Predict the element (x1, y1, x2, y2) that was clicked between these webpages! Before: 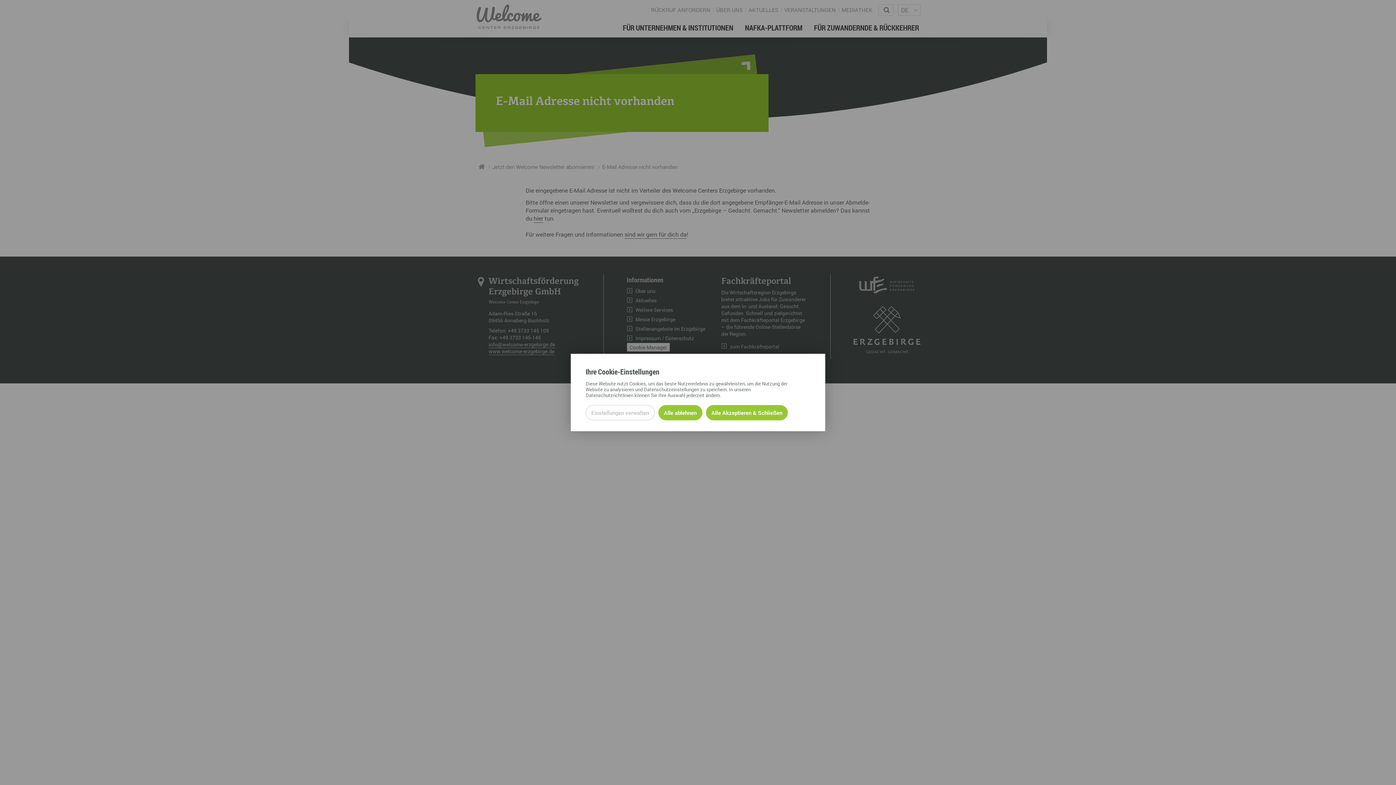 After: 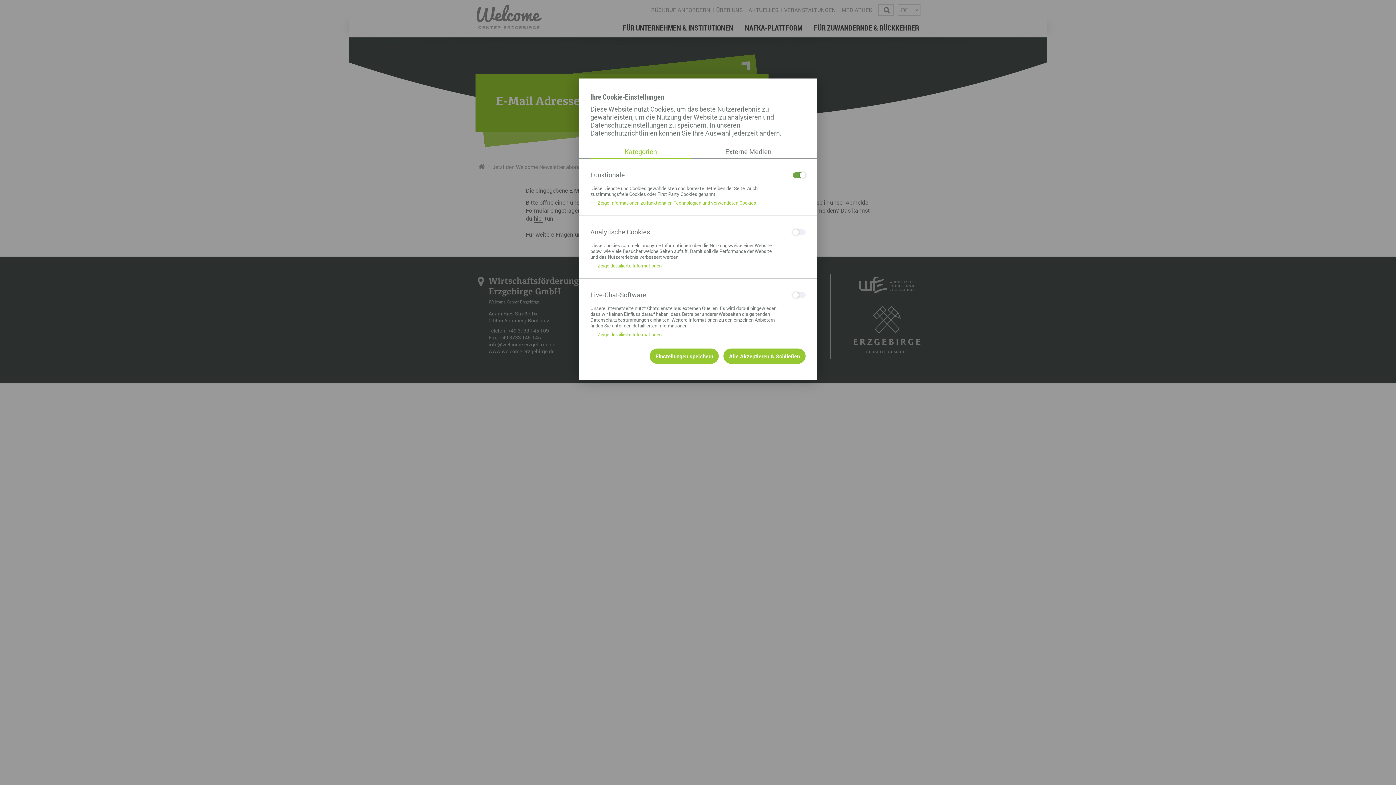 Action: bbox: (585, 405, 654, 420) label: Datenschutzeinstellungen öffnen